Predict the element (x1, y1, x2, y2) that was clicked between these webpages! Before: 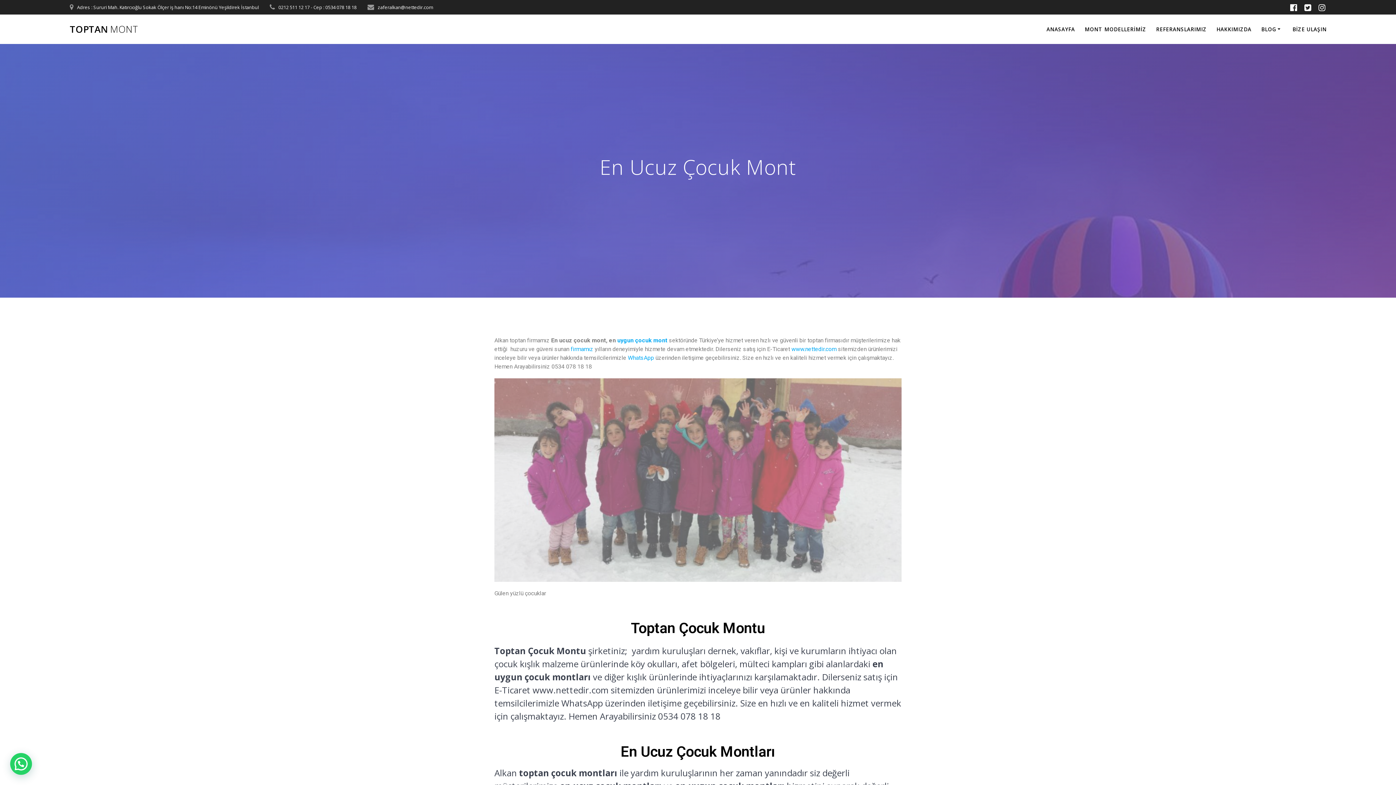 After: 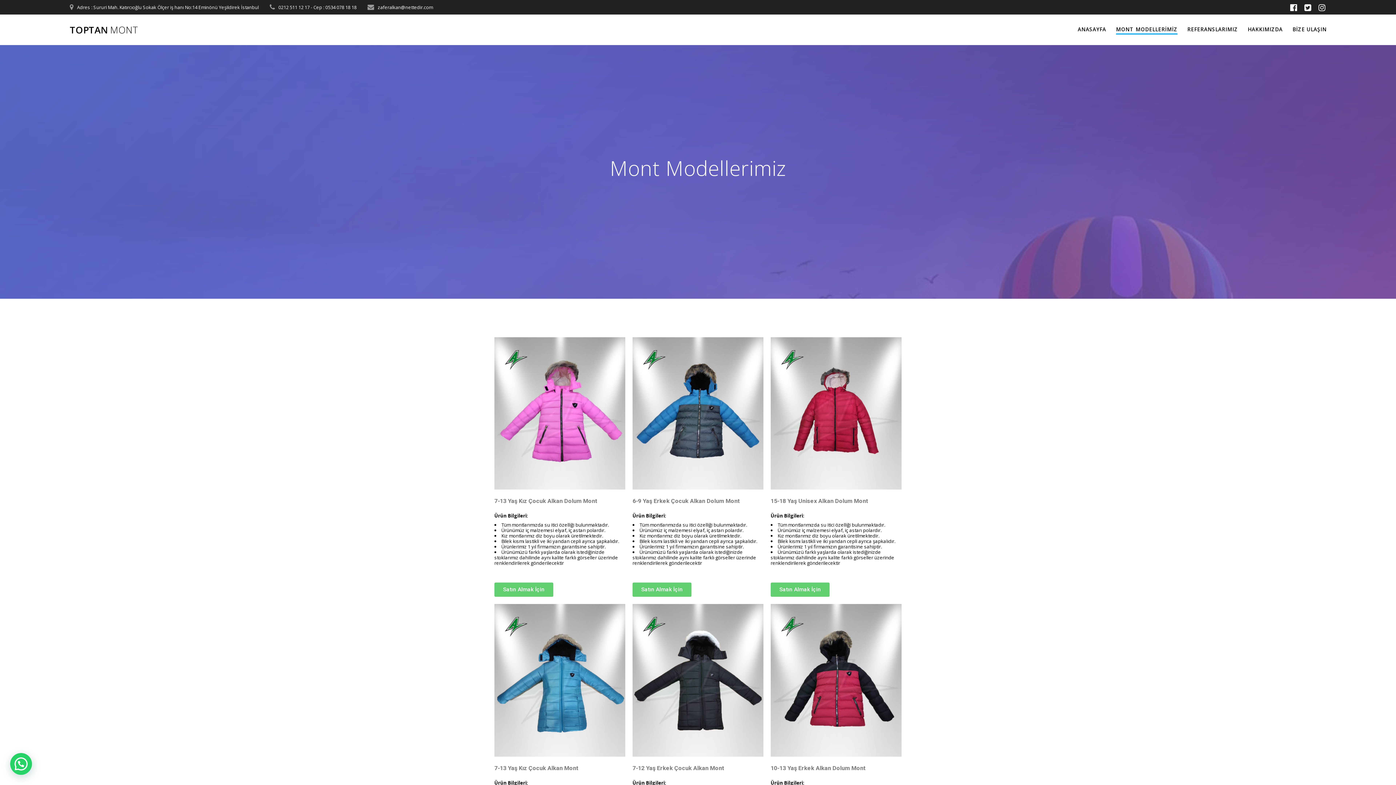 Action: label: MONT MODELLERİMİZ bbox: (1085, 25, 1146, 33)